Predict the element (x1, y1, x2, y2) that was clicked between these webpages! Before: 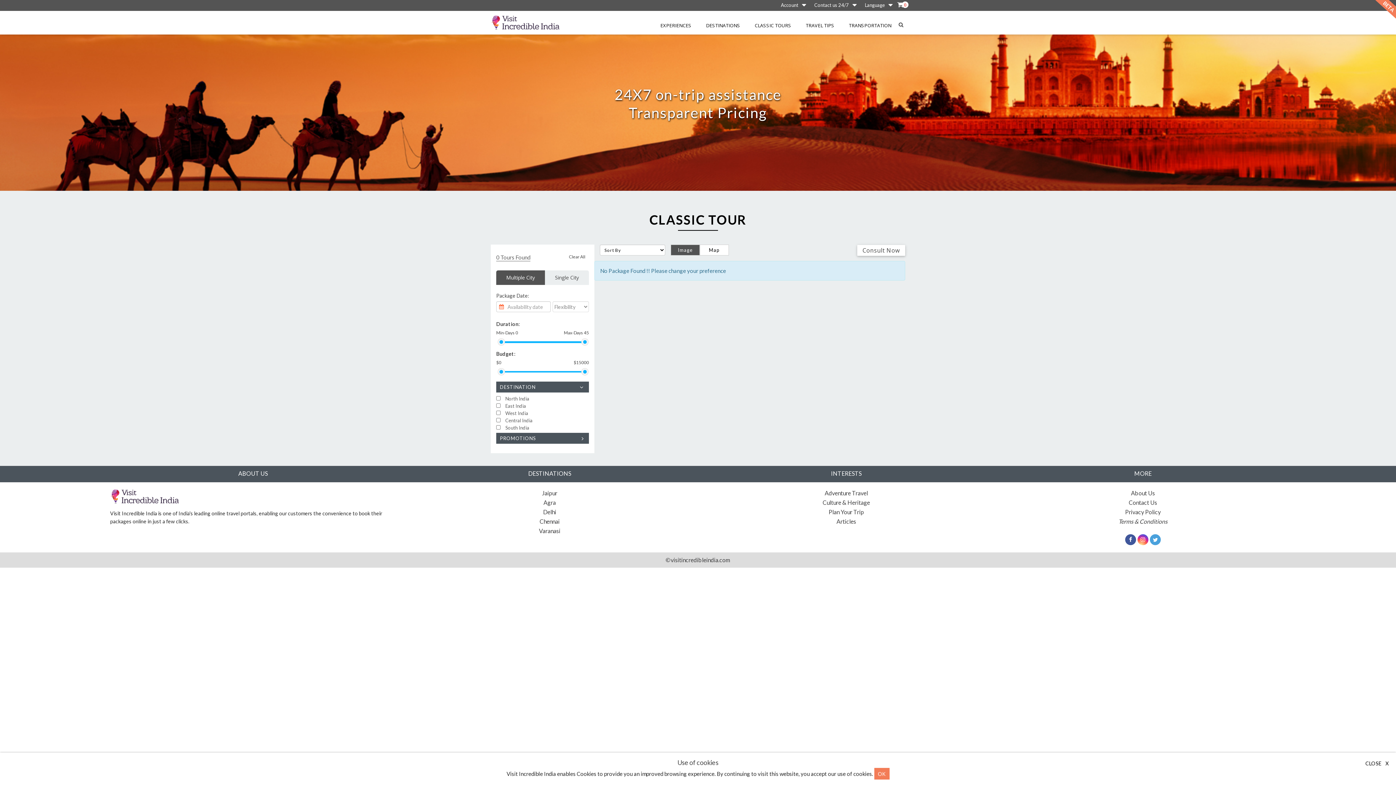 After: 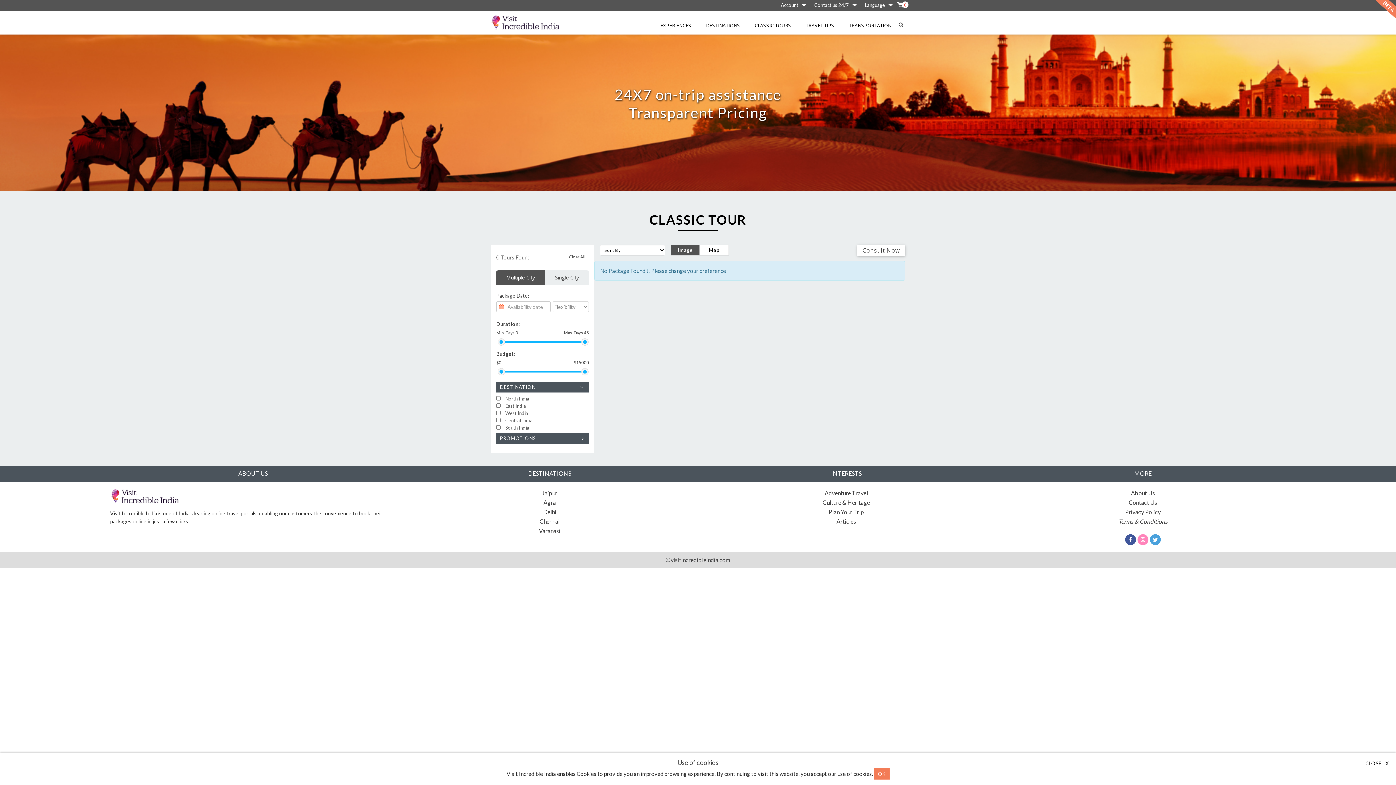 Action: bbox: (1137, 534, 1148, 545)